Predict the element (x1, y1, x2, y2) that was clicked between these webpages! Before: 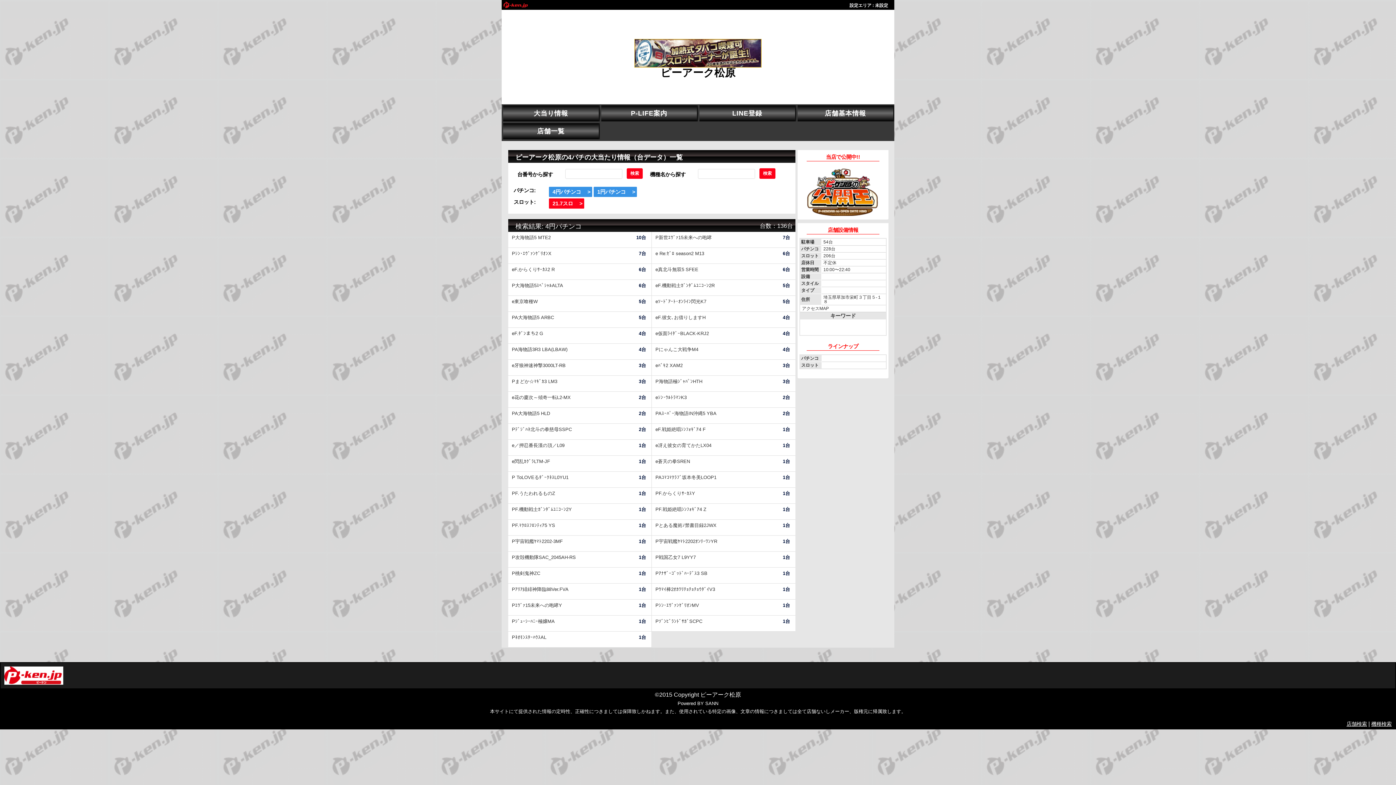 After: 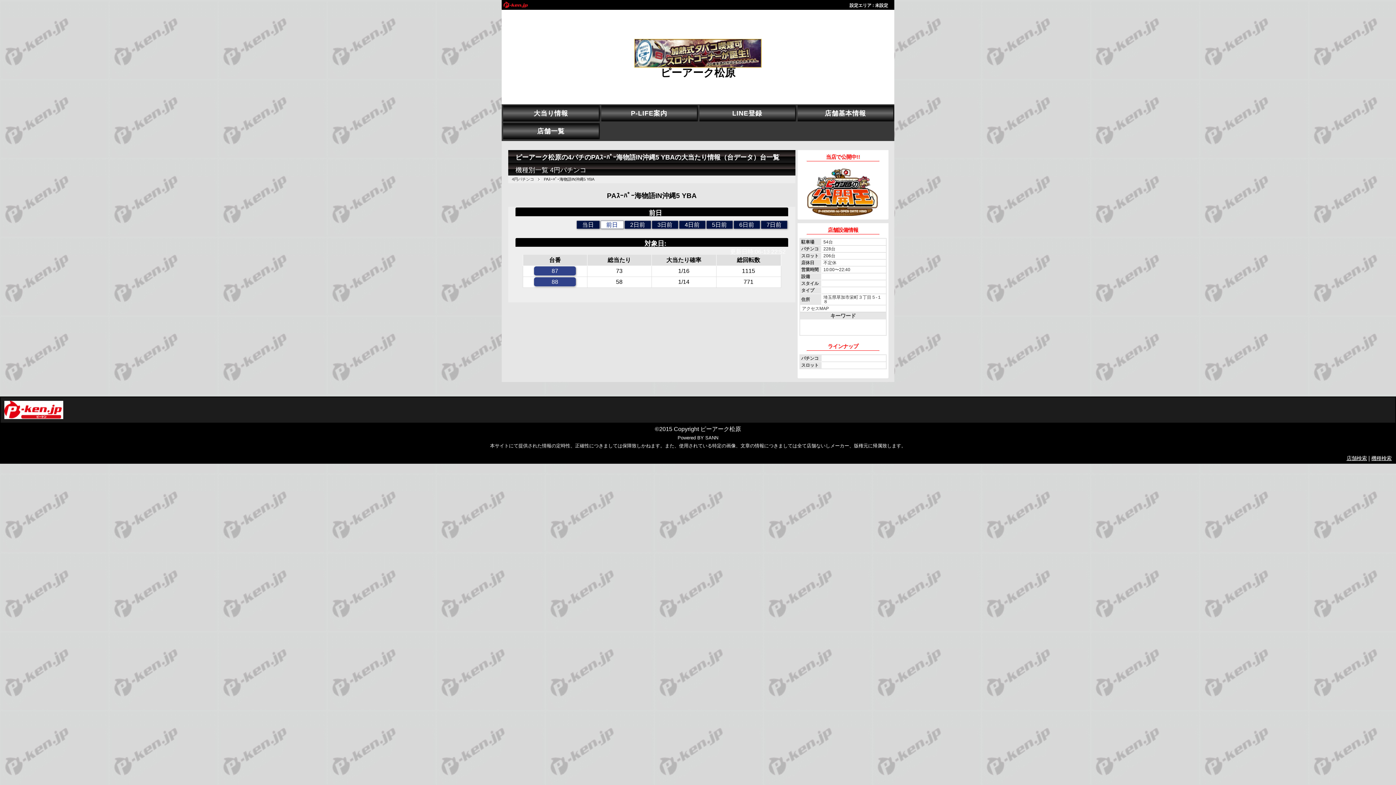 Action: bbox: (652, 408, 795, 424) label: PAｽｰﾊﾟｰ海物語IN沖縄5 YBA
2台